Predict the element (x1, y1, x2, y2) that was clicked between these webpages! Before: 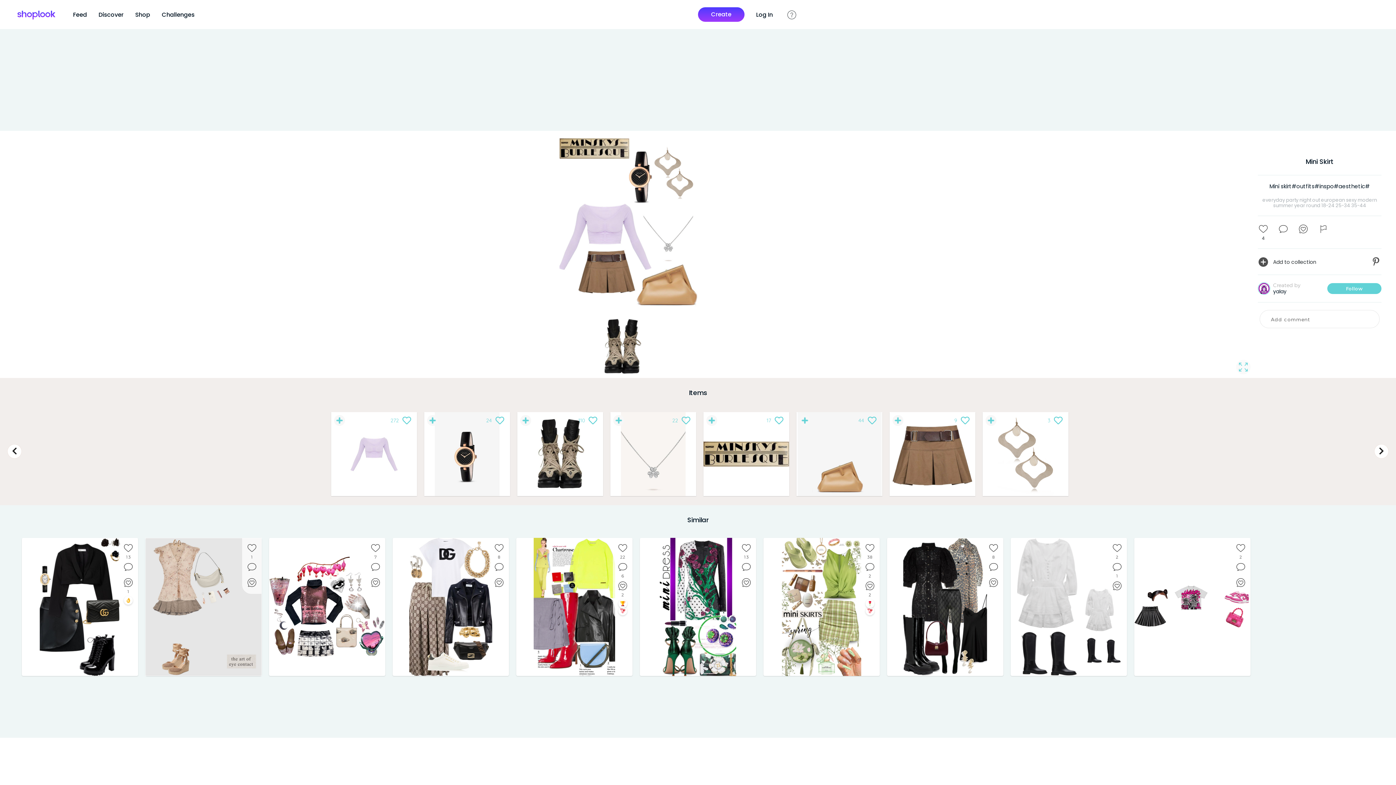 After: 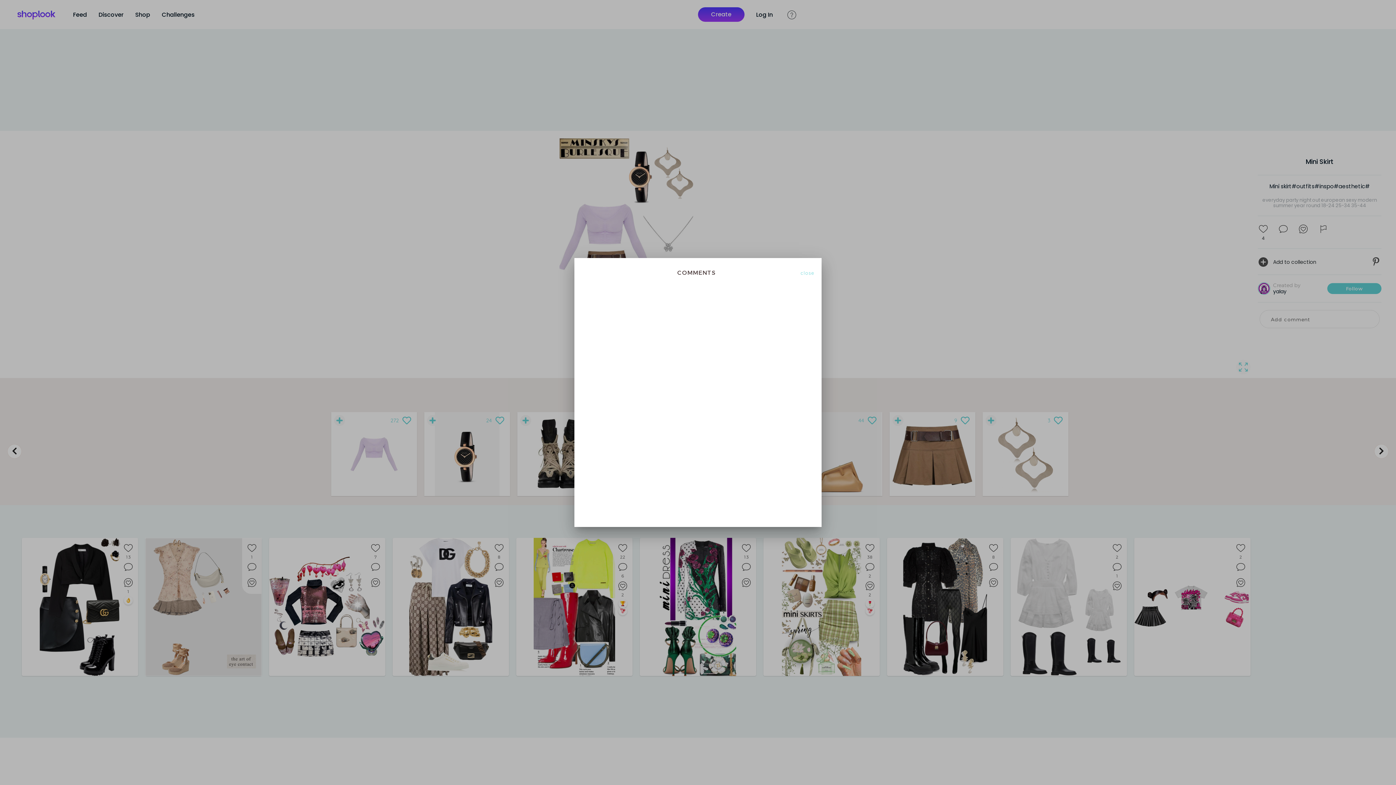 Action: bbox: (370, 561, 381, 572) label: comment